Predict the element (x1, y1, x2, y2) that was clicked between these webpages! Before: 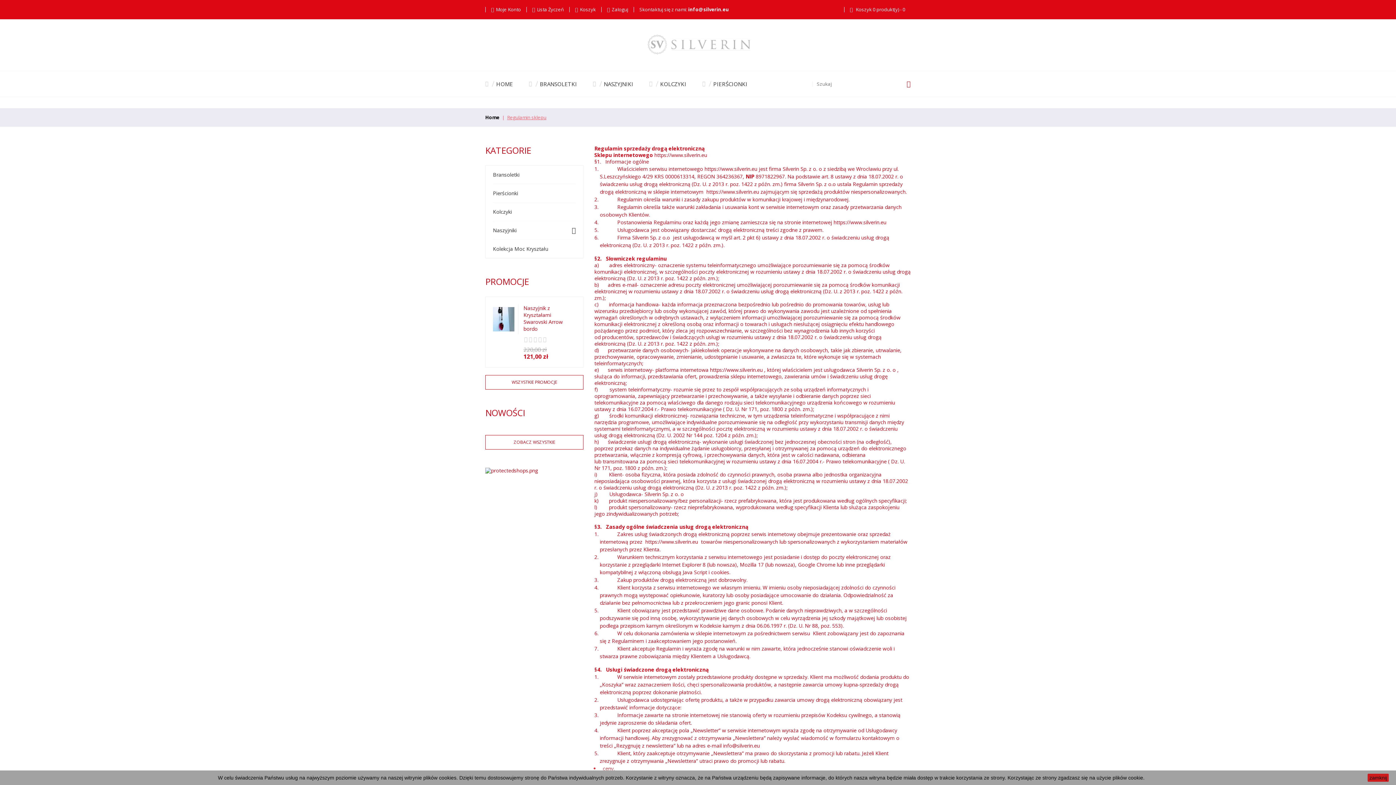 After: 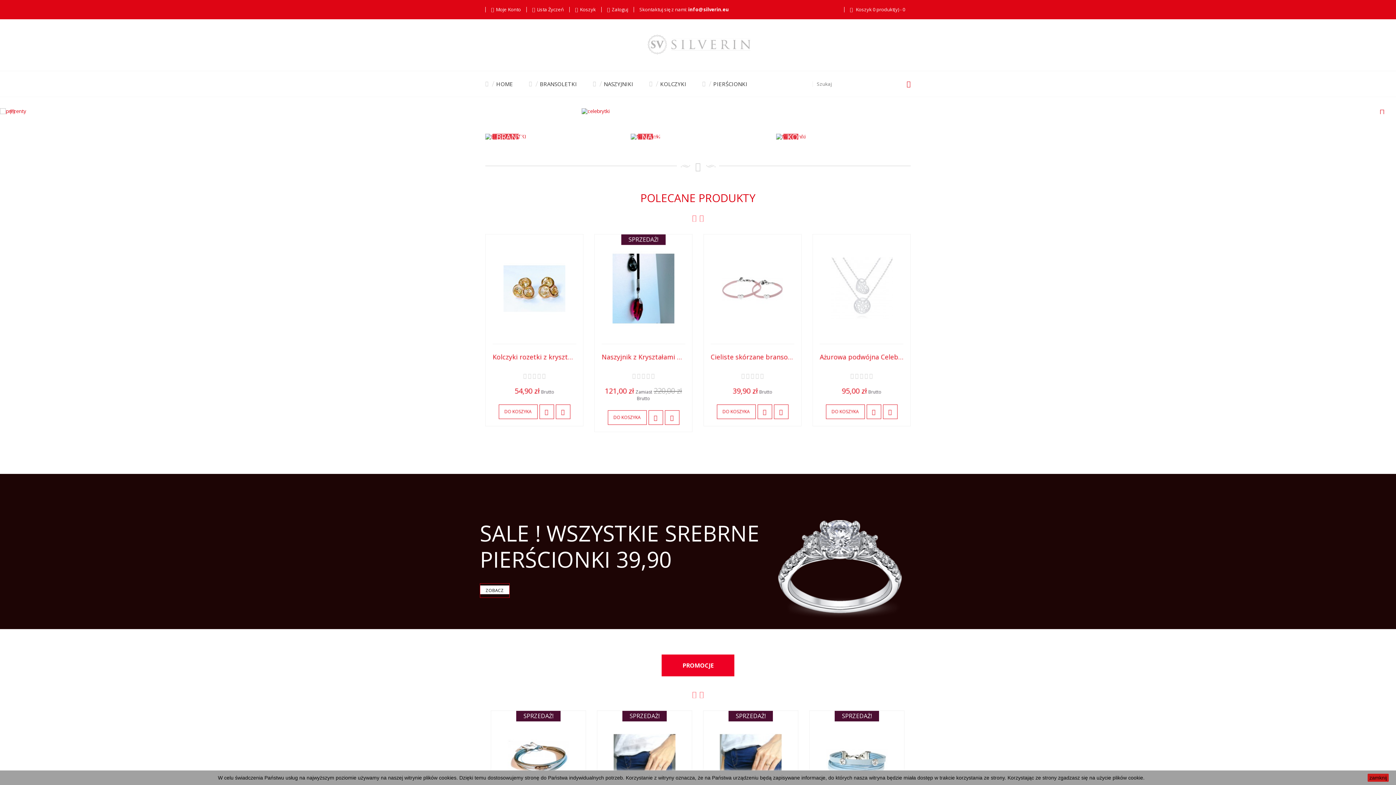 Action: label: https://www.silverin.eu bbox: (645, 538, 698, 545)